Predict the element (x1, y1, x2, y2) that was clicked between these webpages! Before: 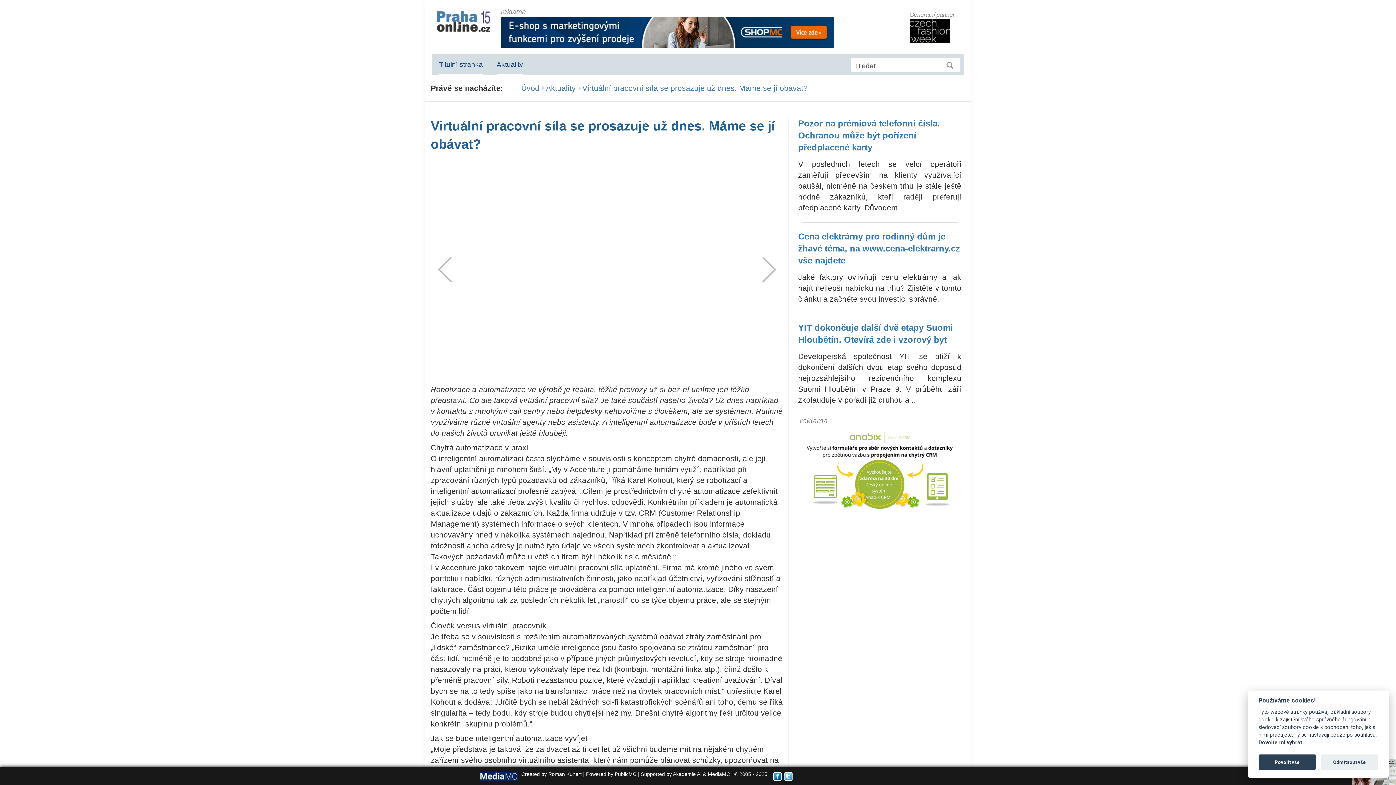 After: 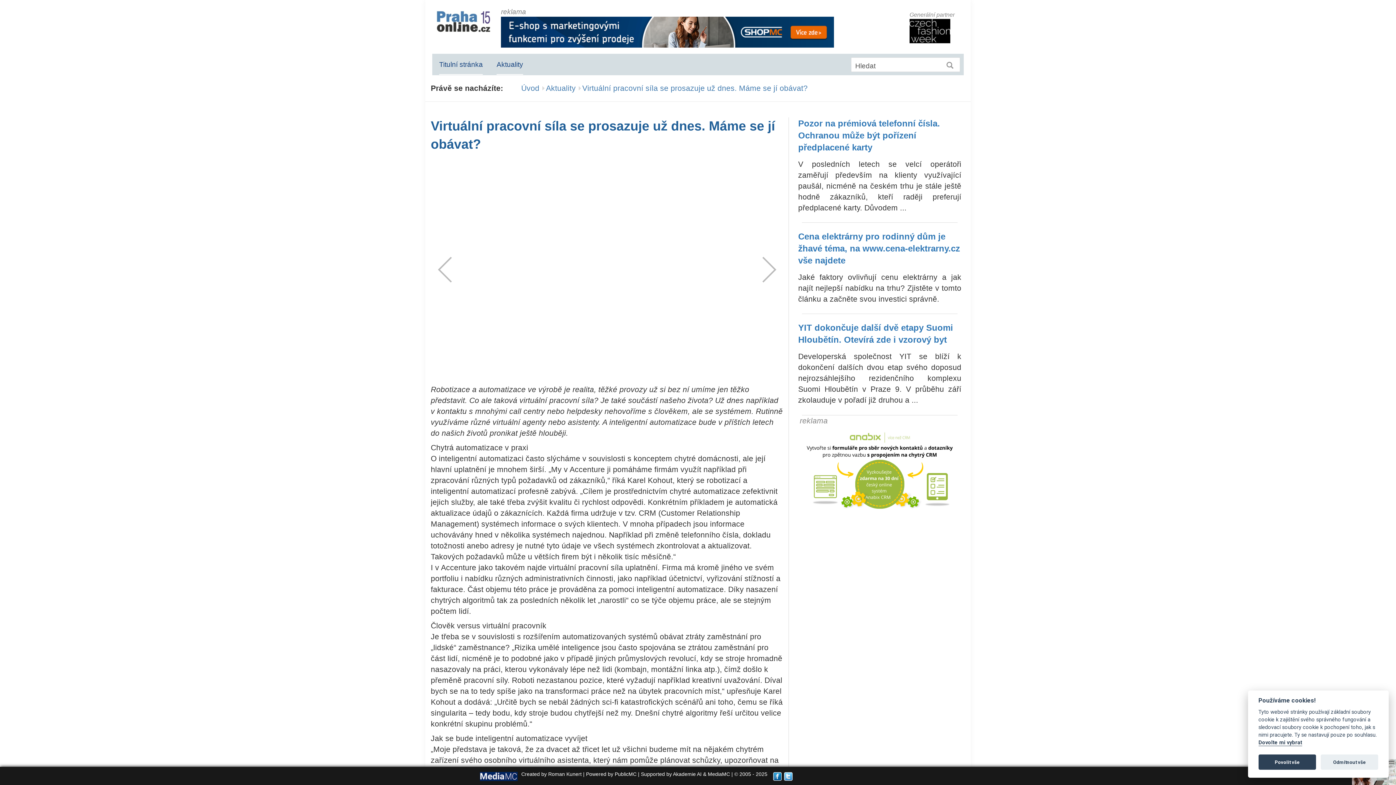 Action: bbox: (480, 770, 517, 781)